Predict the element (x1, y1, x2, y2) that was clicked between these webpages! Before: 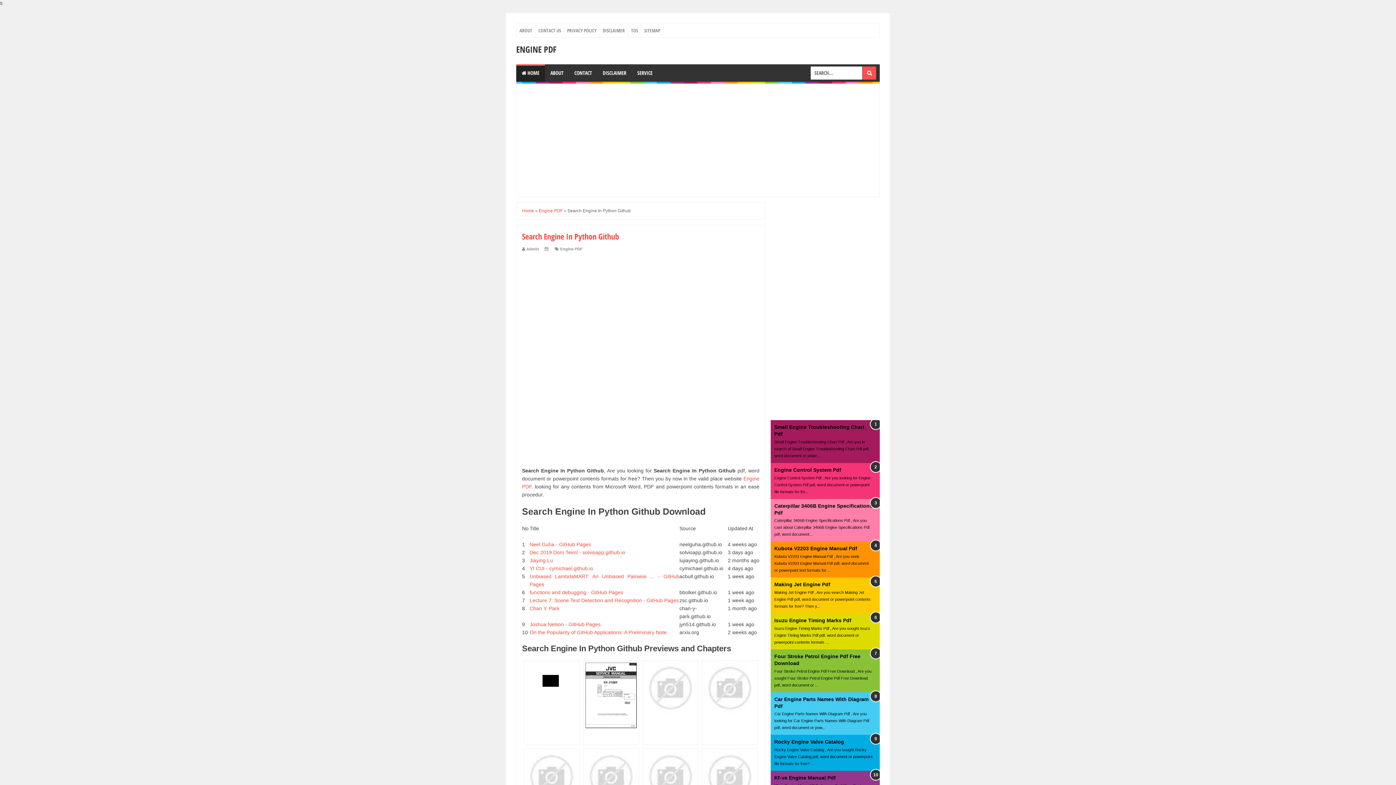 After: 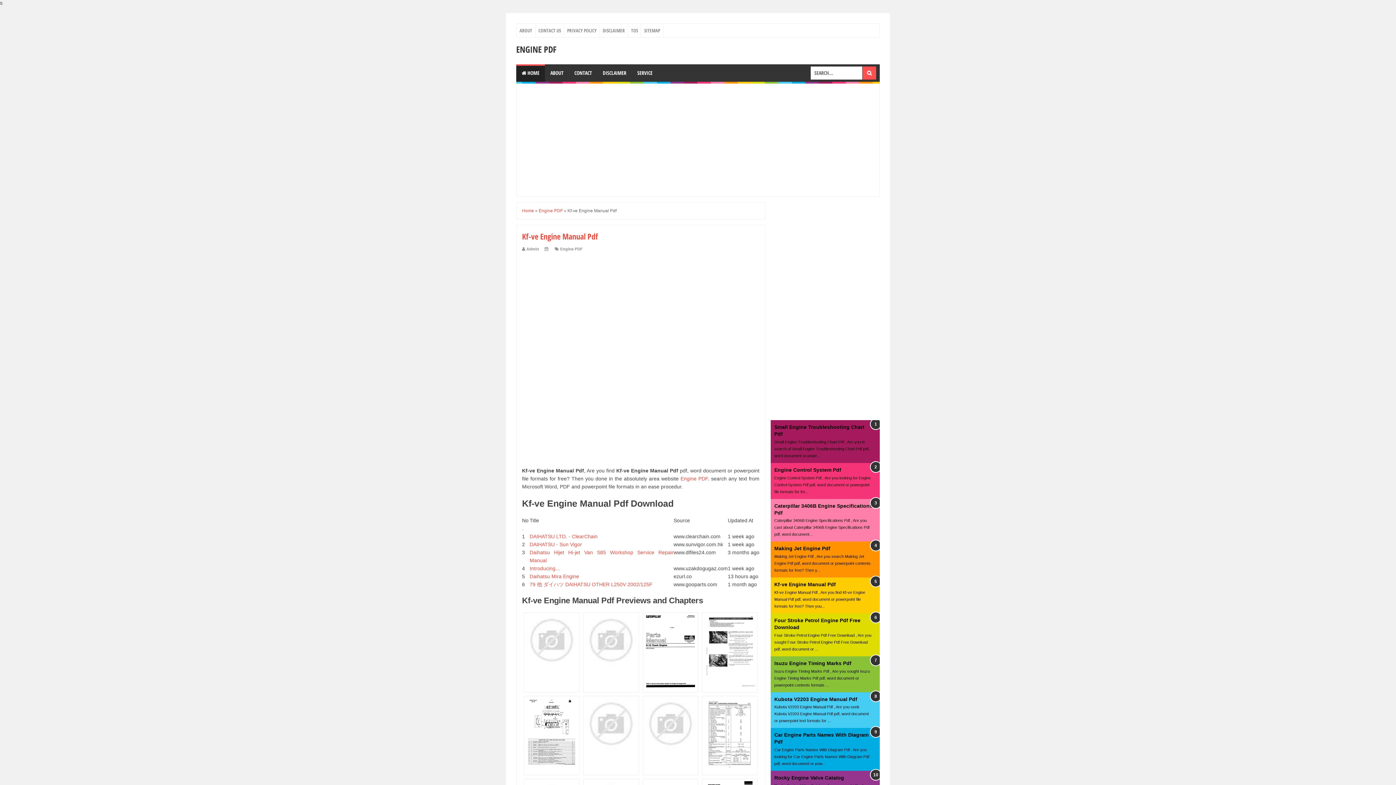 Action: label: Kf-ve Engine Manual Pdf bbox: (774, 775, 836, 781)